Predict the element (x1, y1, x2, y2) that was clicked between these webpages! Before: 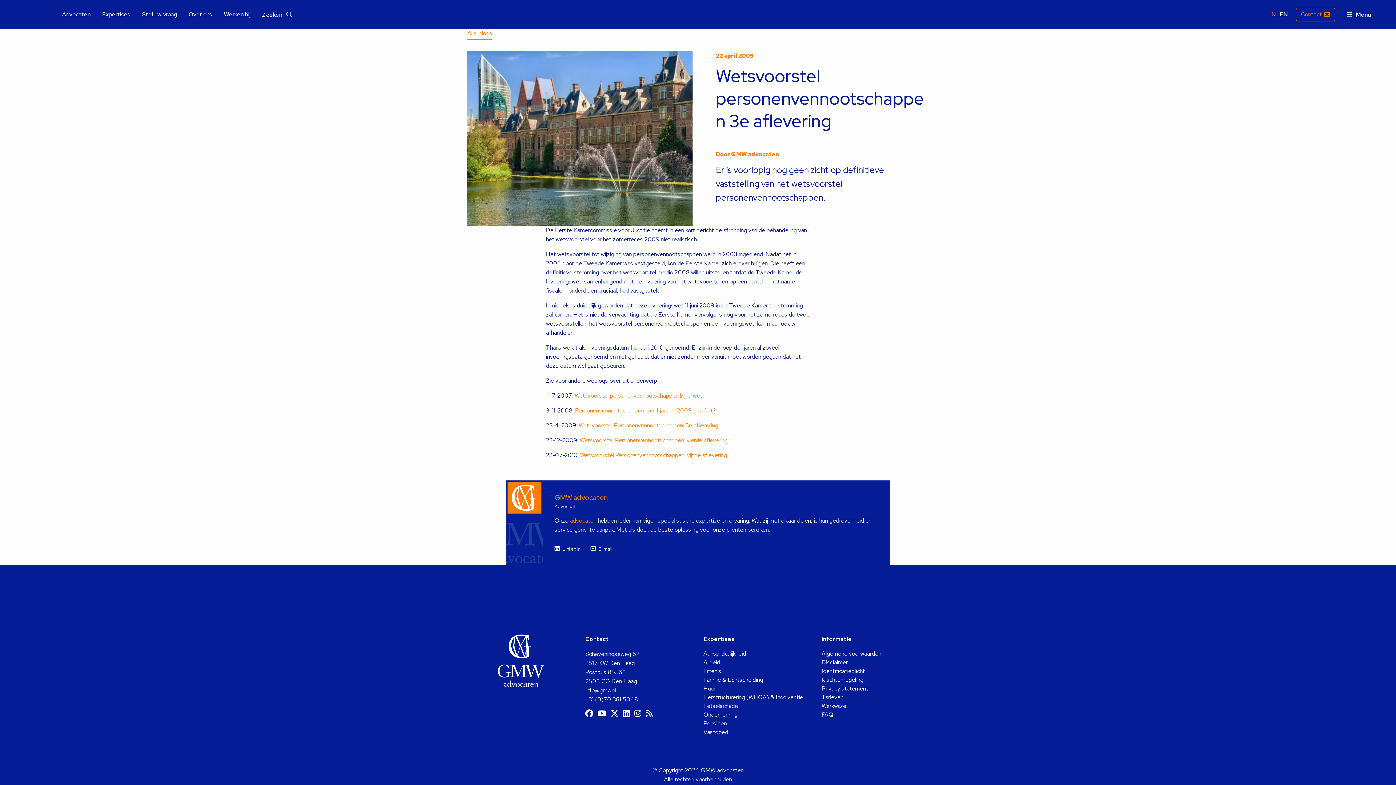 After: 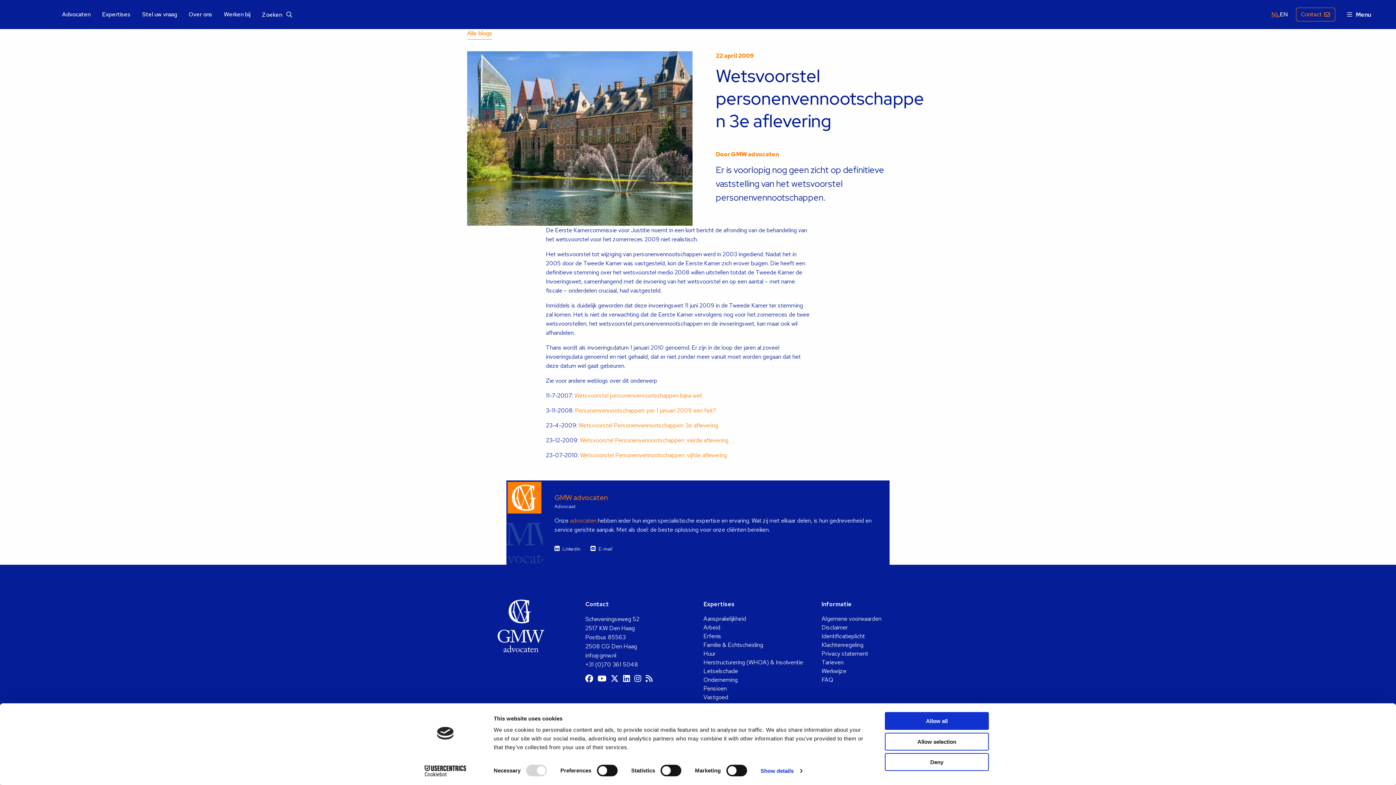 Action: label: Ga naar YouTube bbox: (597, 710, 610, 718)